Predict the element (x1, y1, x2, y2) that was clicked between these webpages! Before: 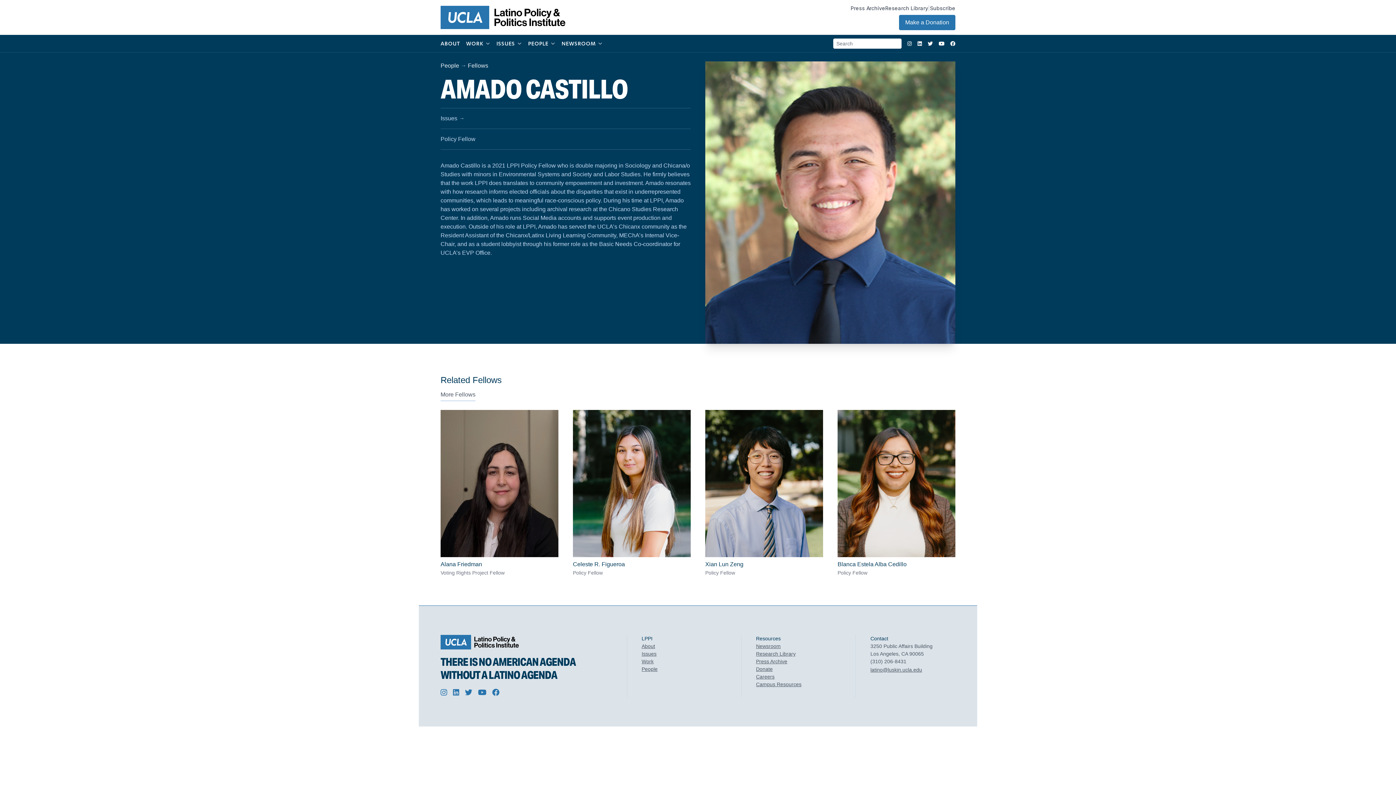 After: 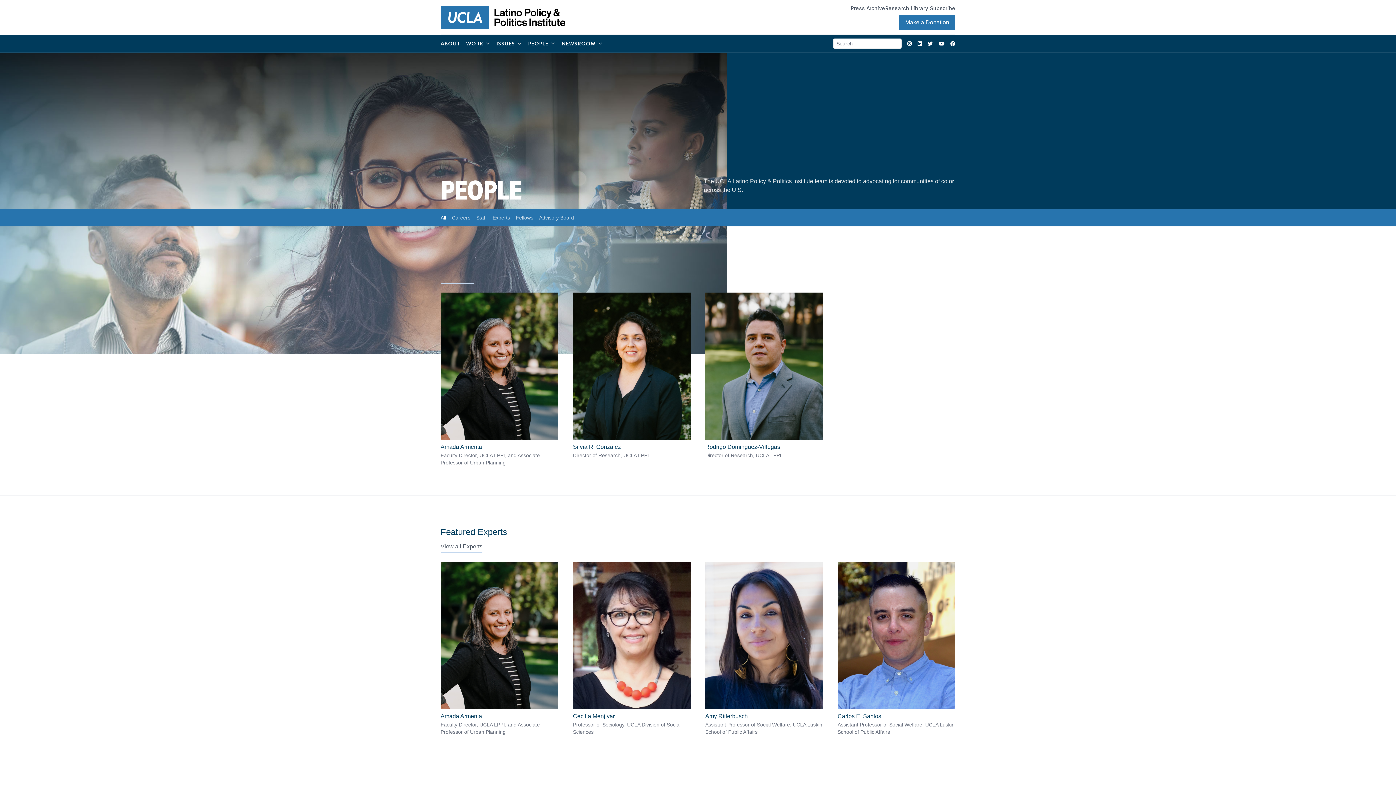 Action: bbox: (641, 666, 657, 672) label: People